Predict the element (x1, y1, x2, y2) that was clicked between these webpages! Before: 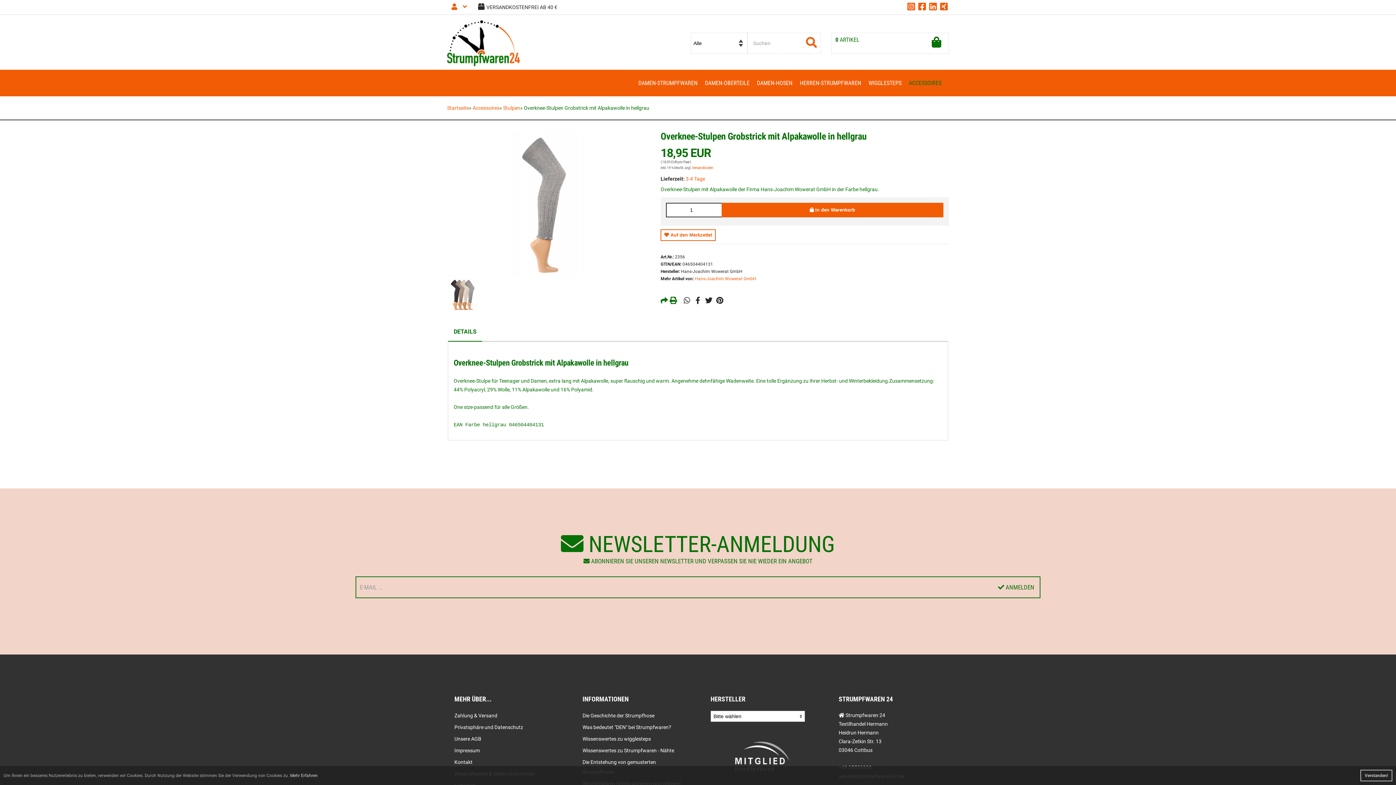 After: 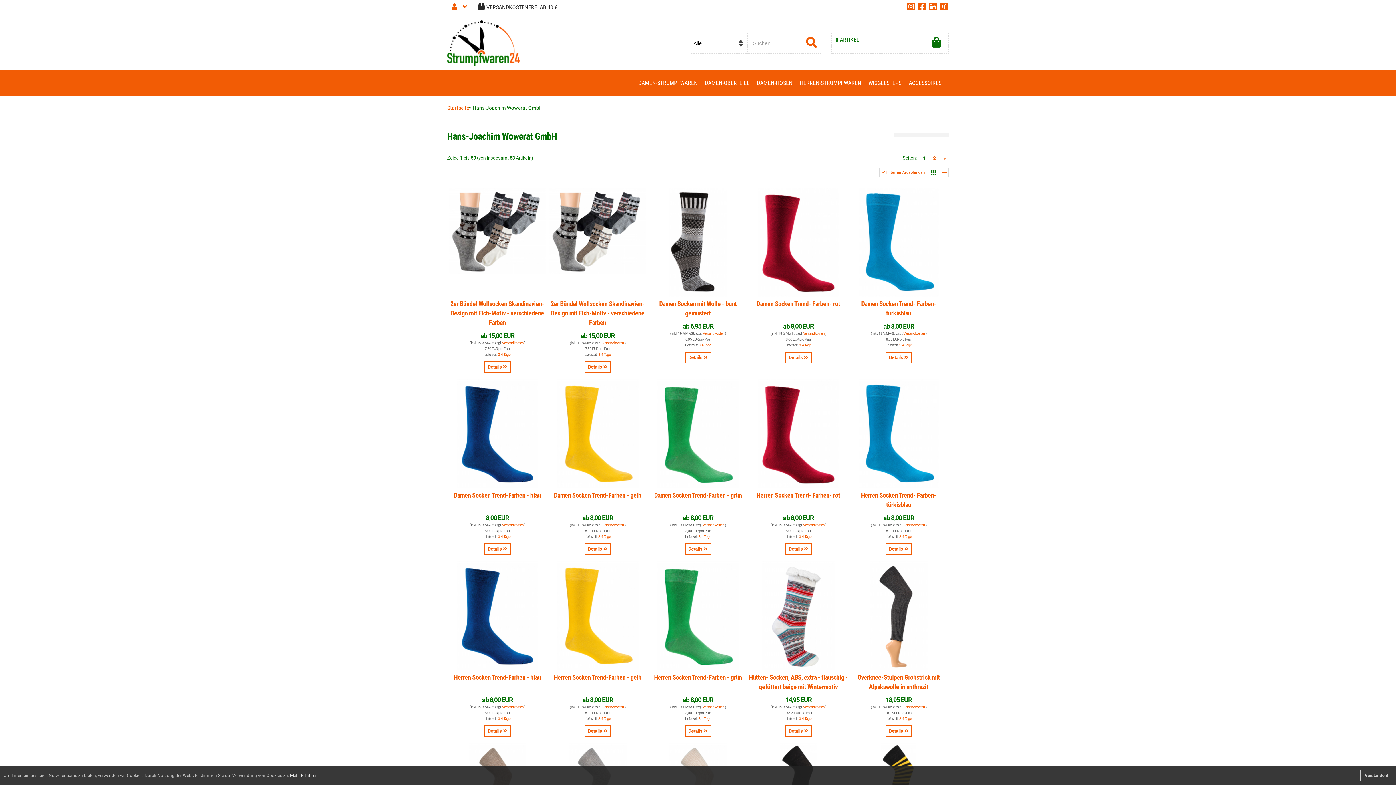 Action: label: Hans-Joachim Wowerat GmbH bbox: (694, 276, 756, 281)